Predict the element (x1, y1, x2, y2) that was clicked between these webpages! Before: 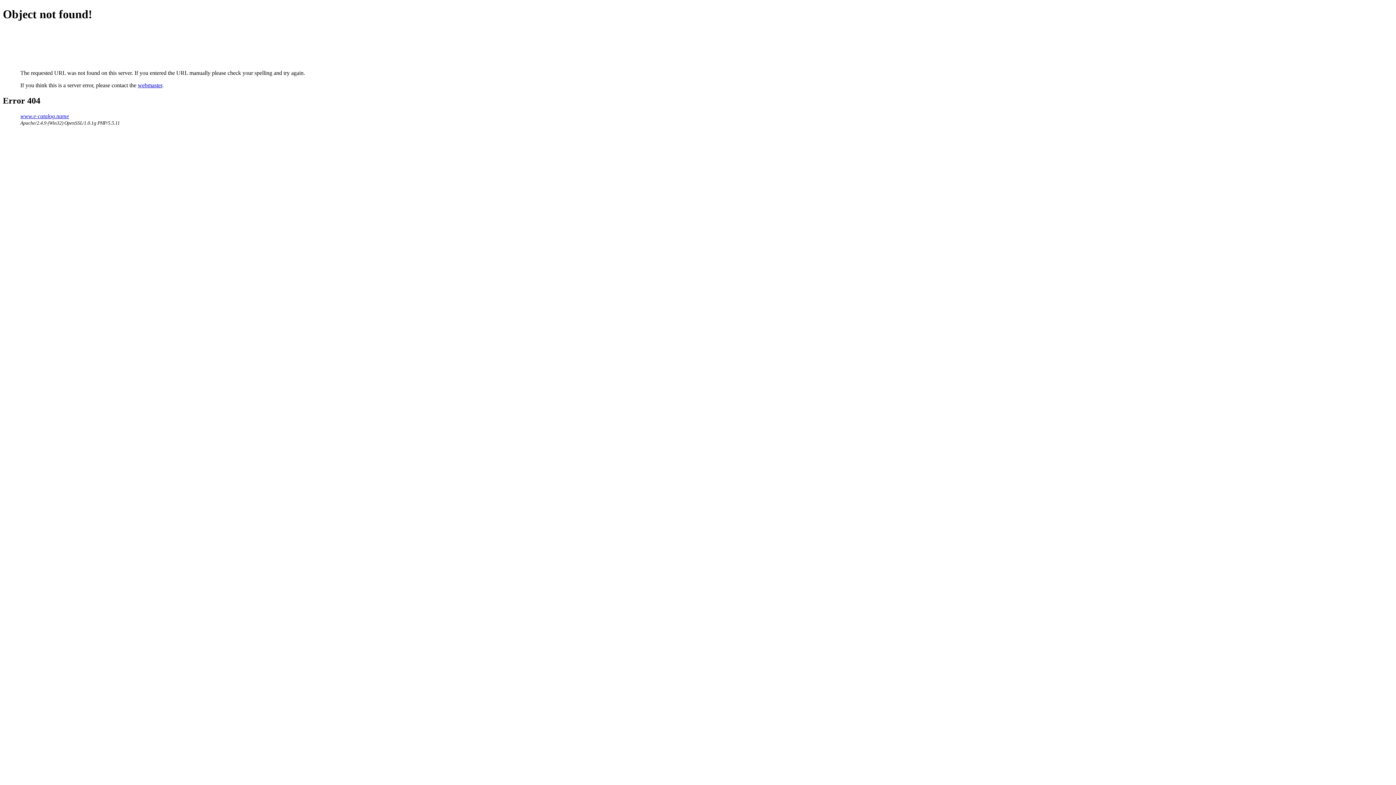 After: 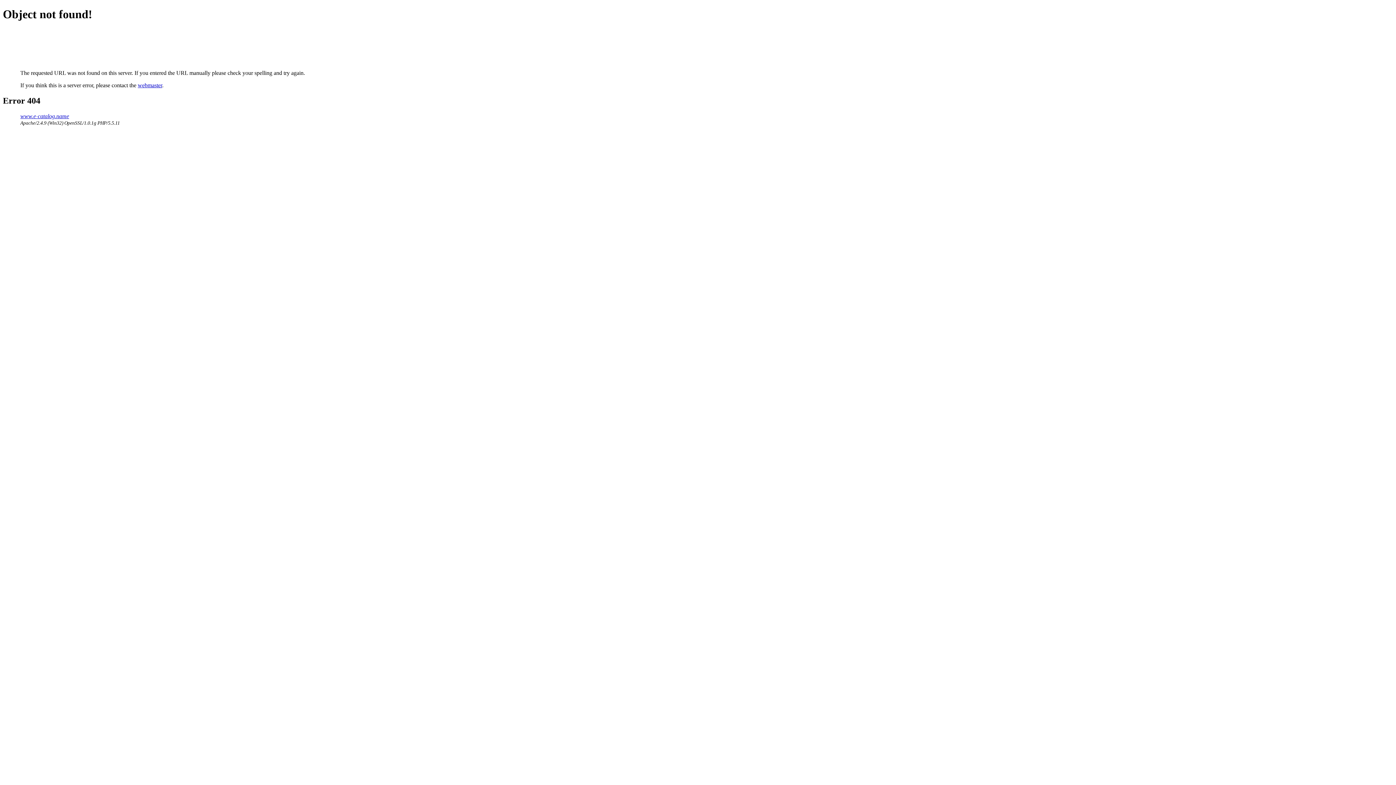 Action: bbox: (137, 82, 162, 88) label: webmaster